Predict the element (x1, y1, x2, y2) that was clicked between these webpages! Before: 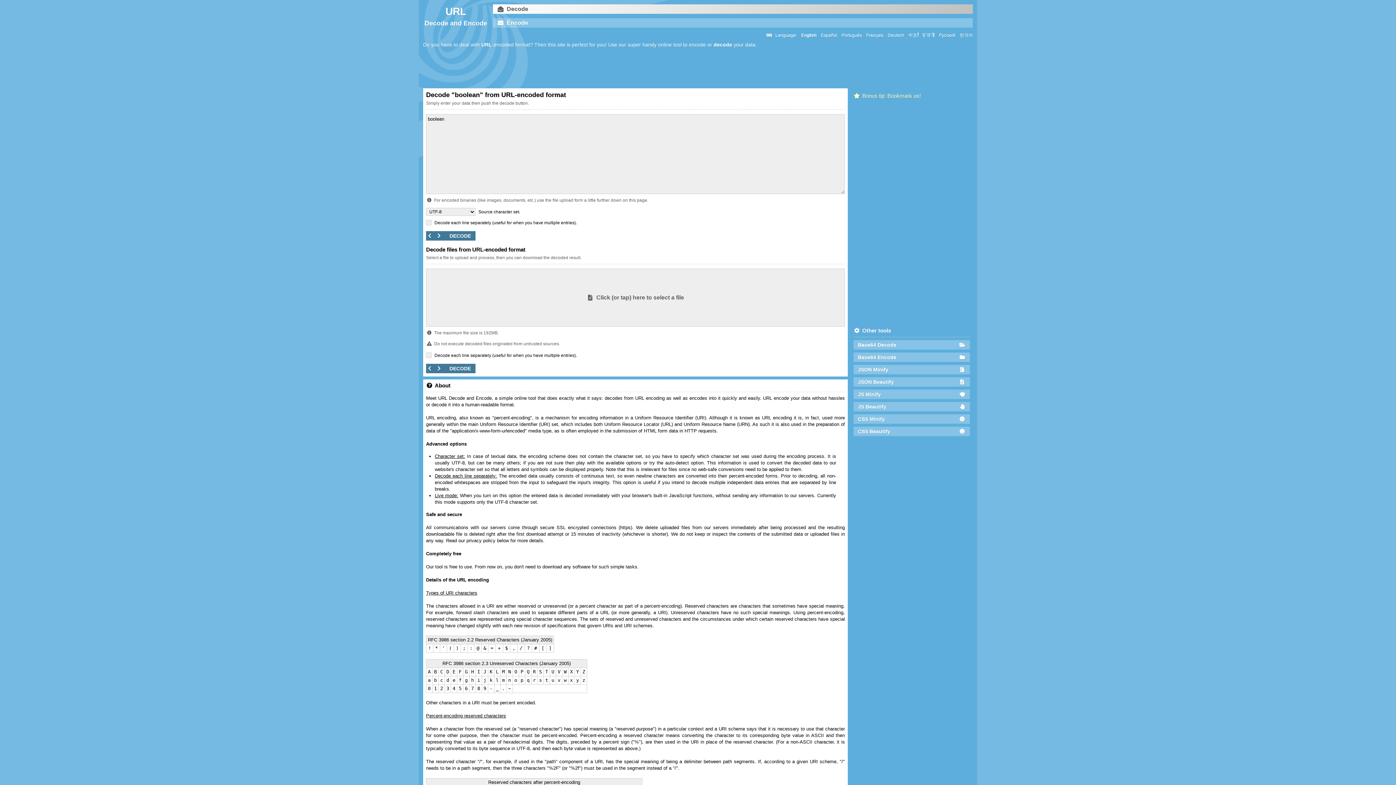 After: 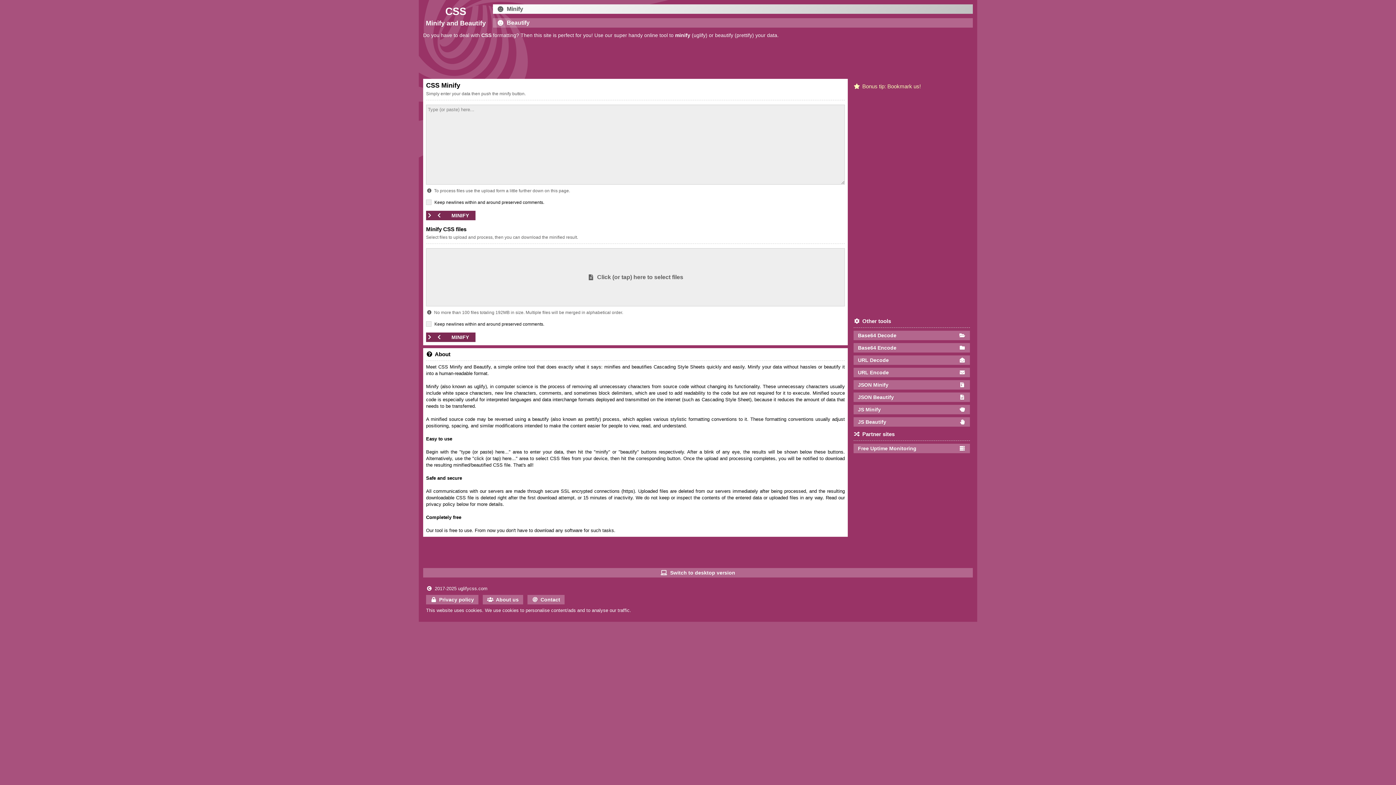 Action: bbox: (853, 414, 970, 424) label: CSS Minify